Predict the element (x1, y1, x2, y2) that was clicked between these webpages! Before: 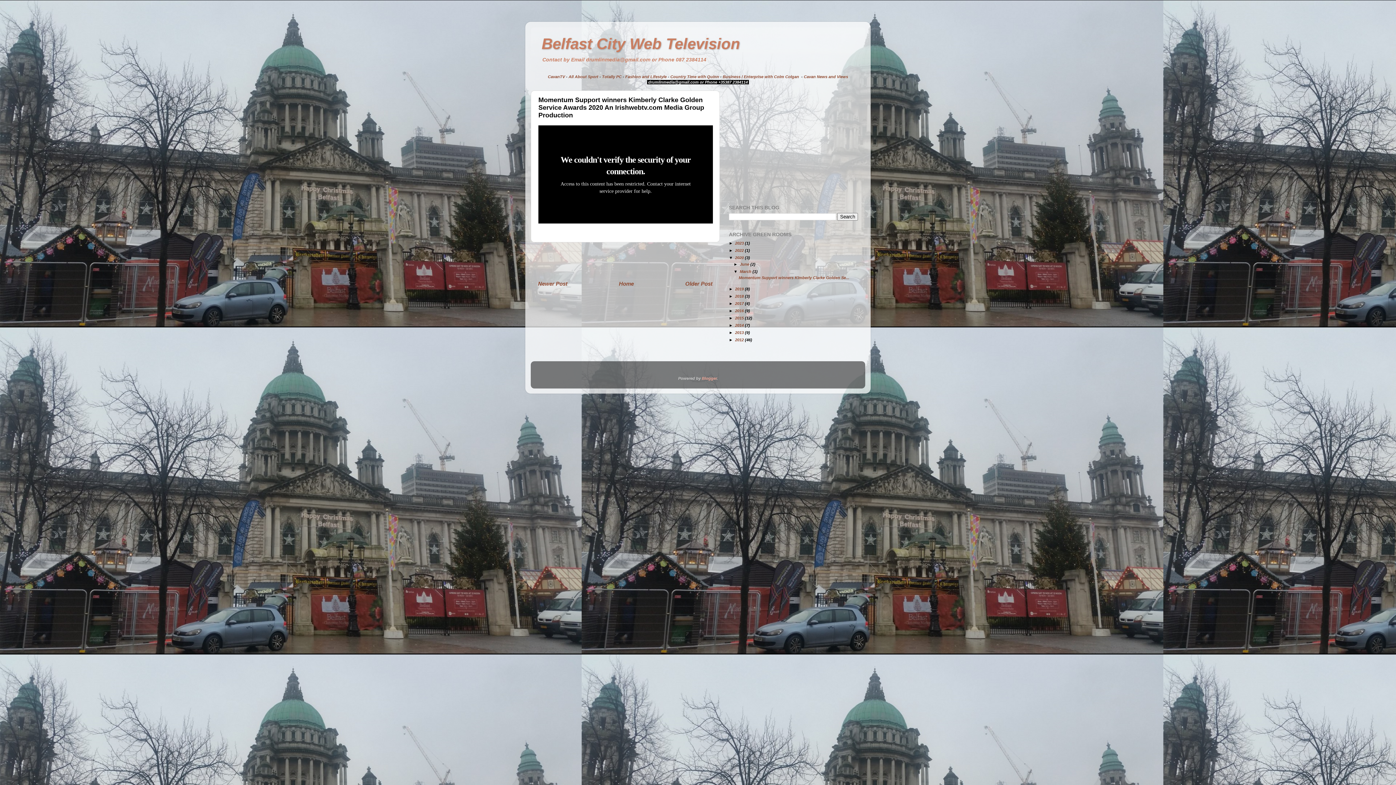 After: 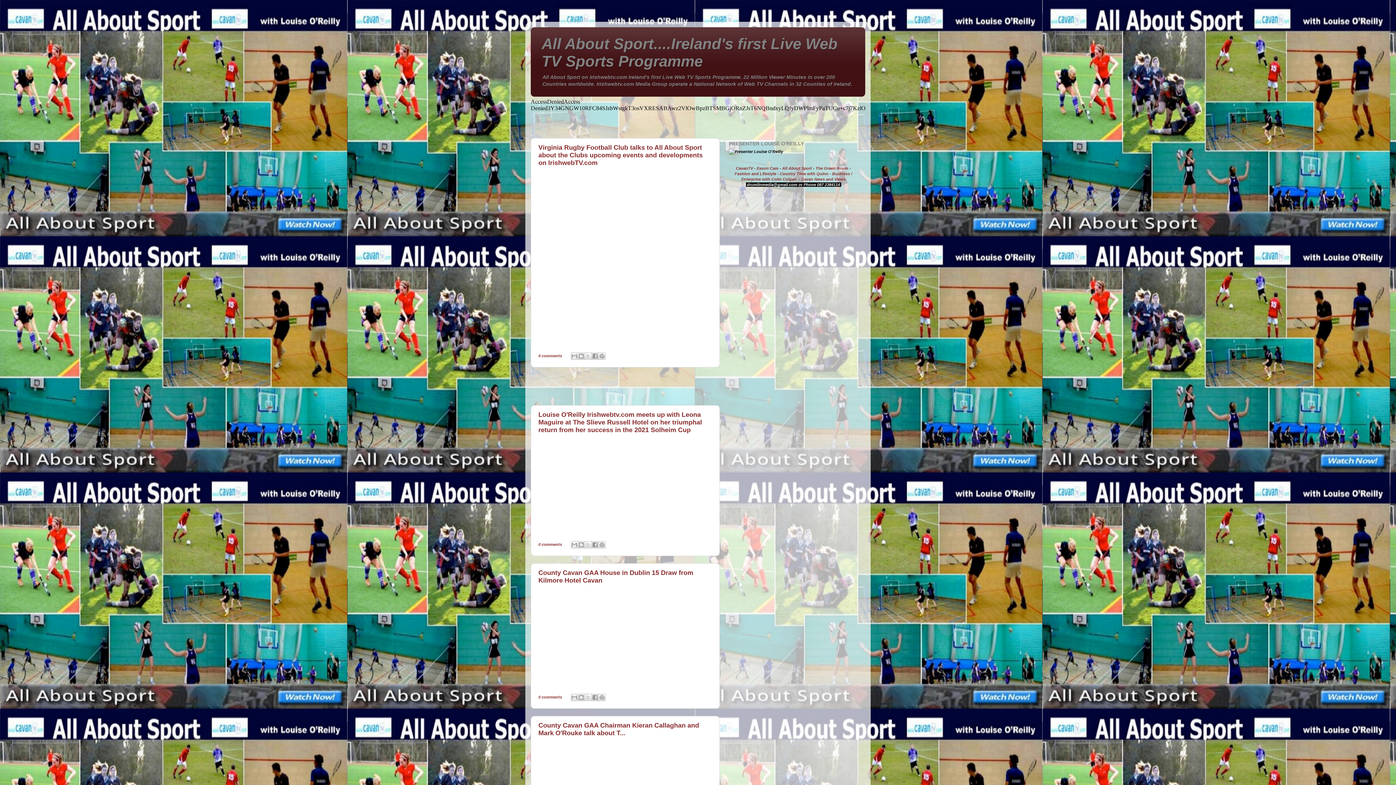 Action: label: All About Sport bbox: (568, 74, 598, 79)